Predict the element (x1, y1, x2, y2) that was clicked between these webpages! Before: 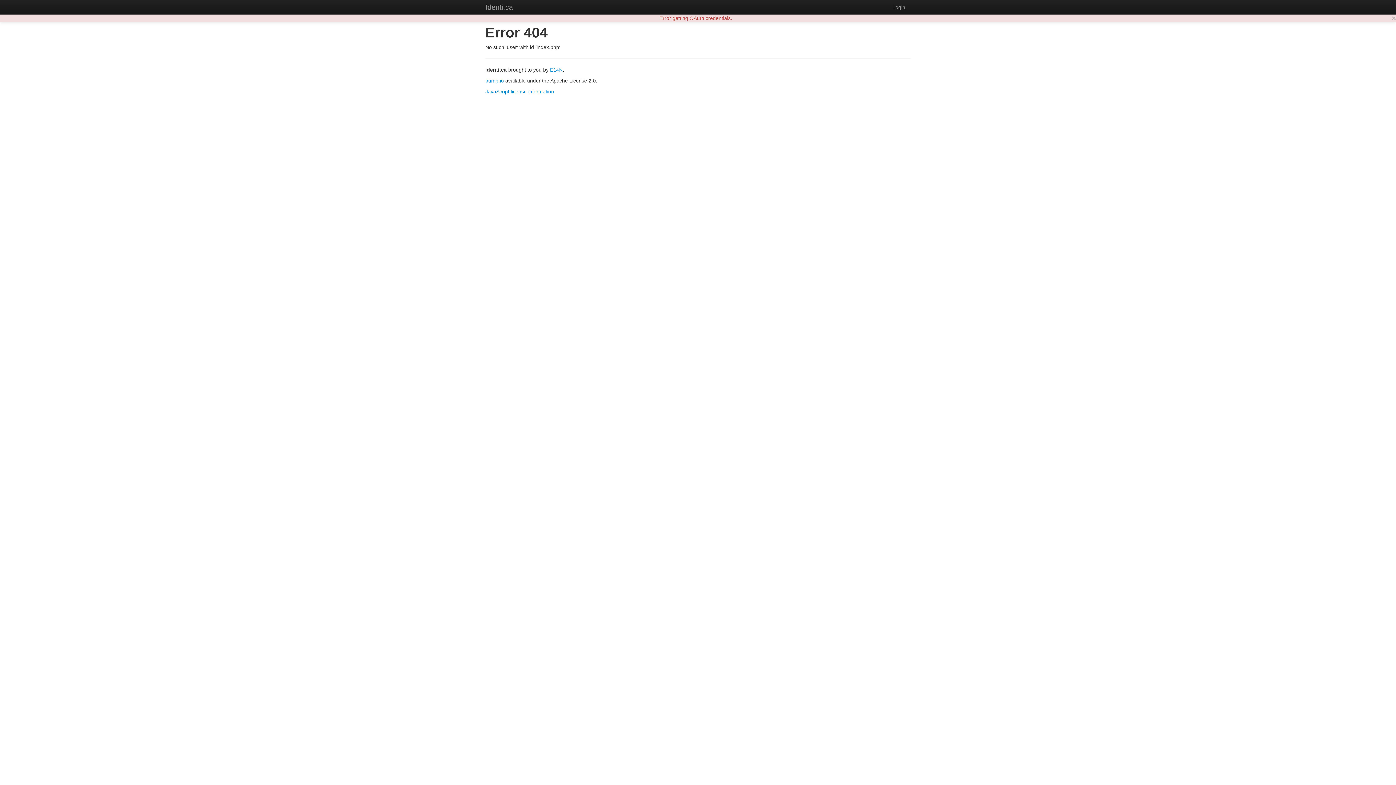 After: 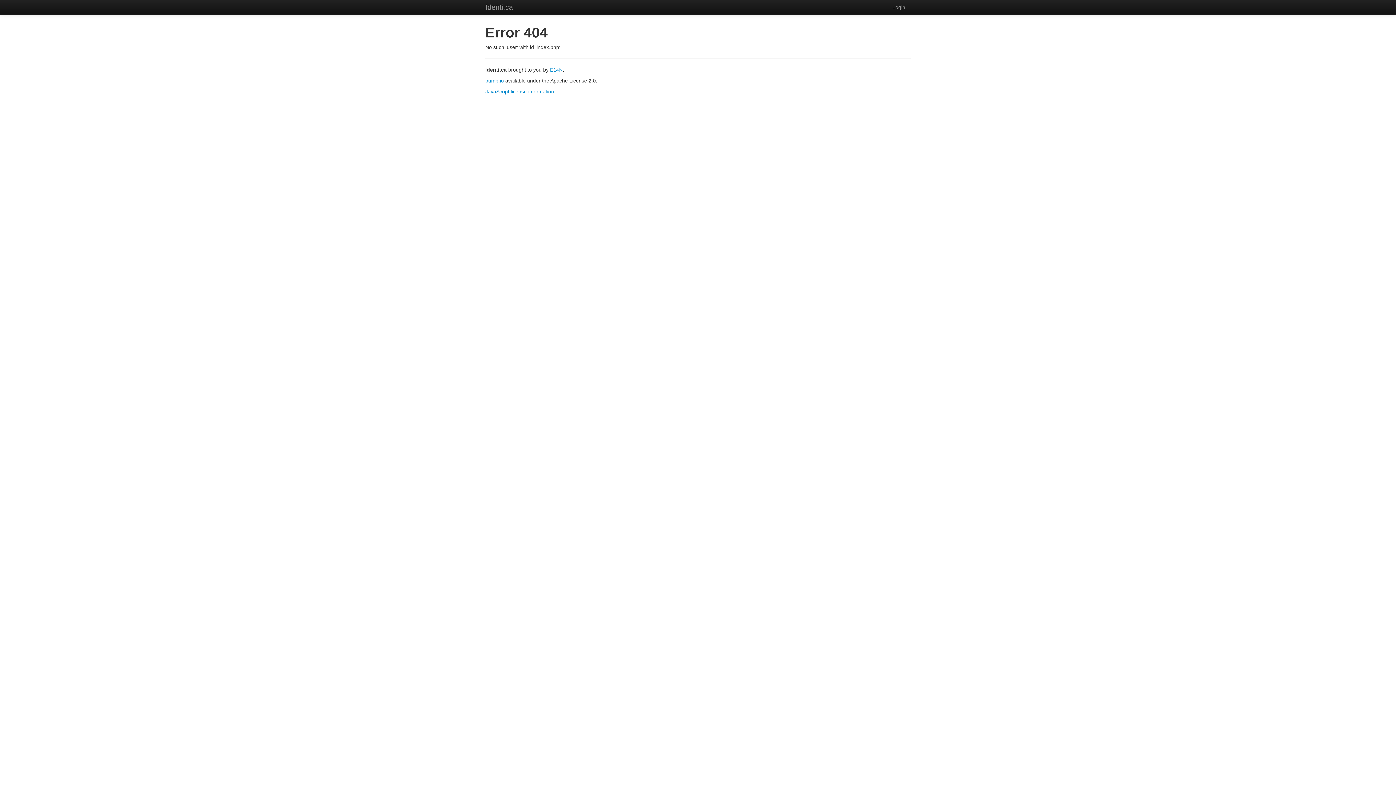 Action: bbox: (1392, 14, 1396, 21) label: ×